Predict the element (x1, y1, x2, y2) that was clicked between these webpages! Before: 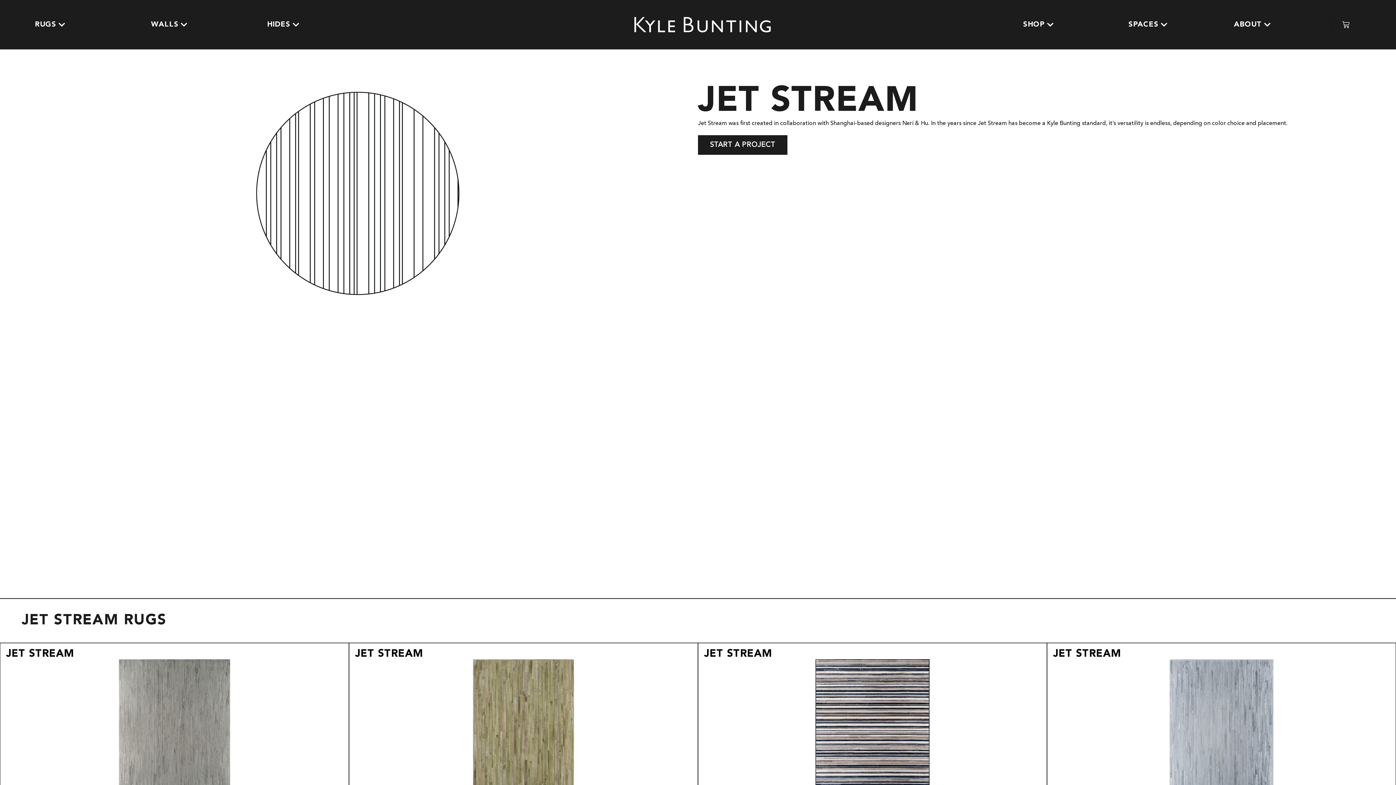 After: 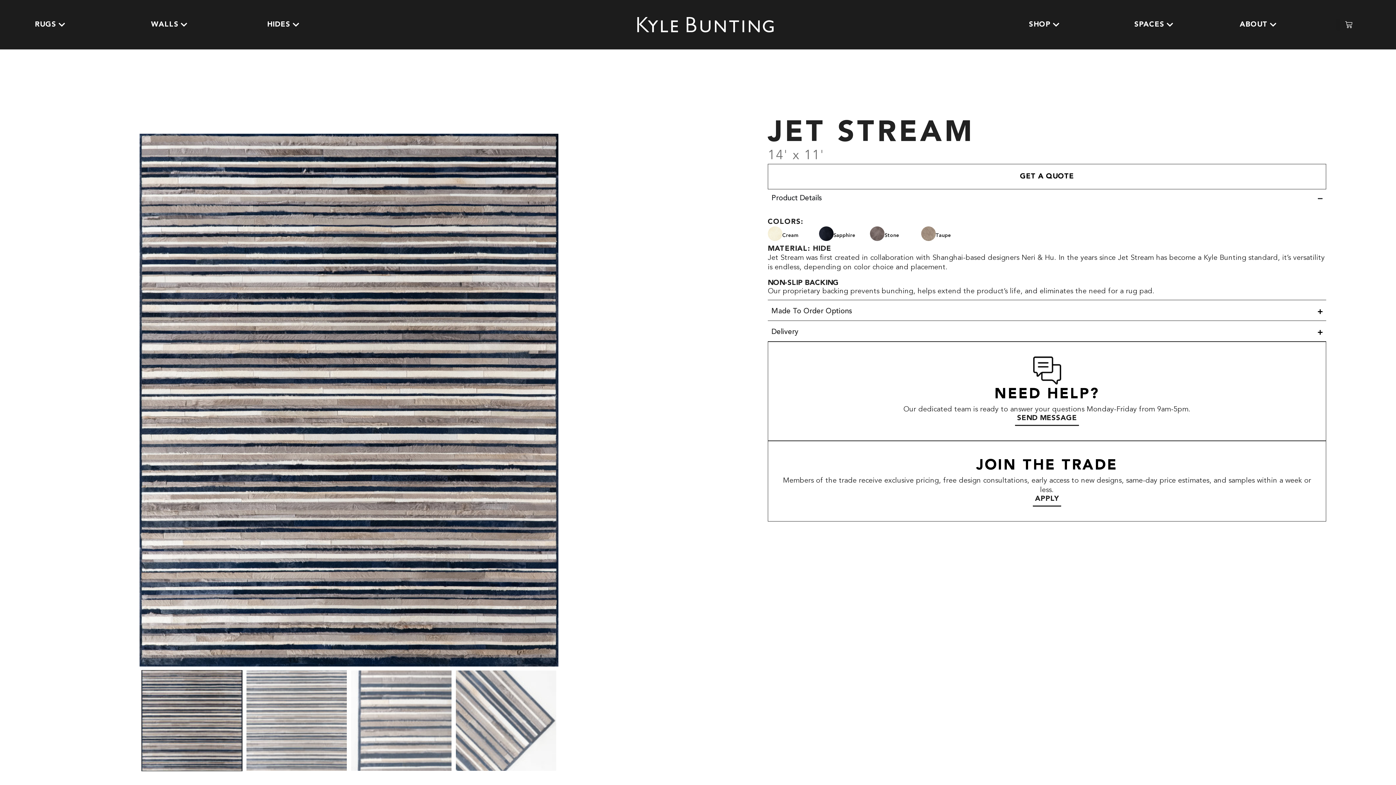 Action: bbox: (698, 643, 1047, 816) label: JET STREAM
HIDE